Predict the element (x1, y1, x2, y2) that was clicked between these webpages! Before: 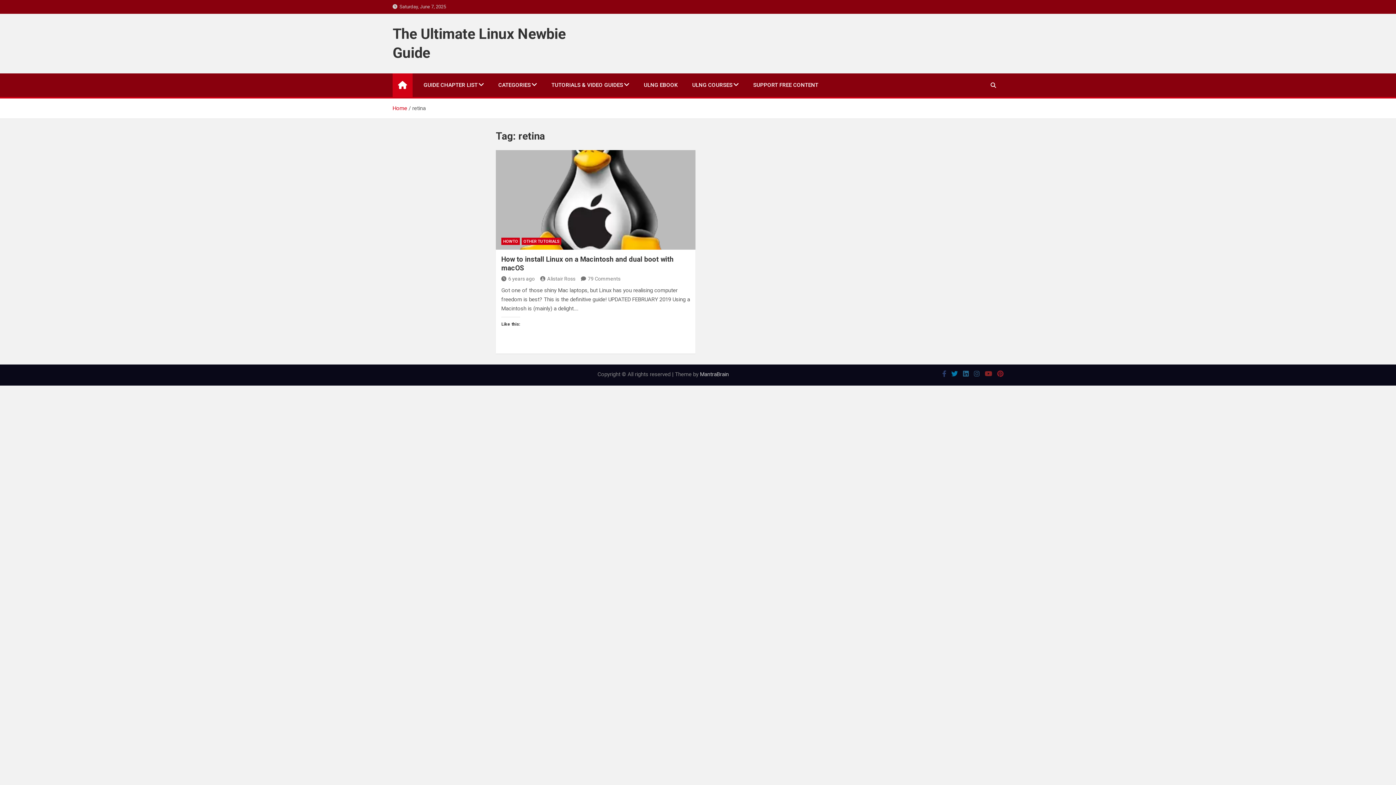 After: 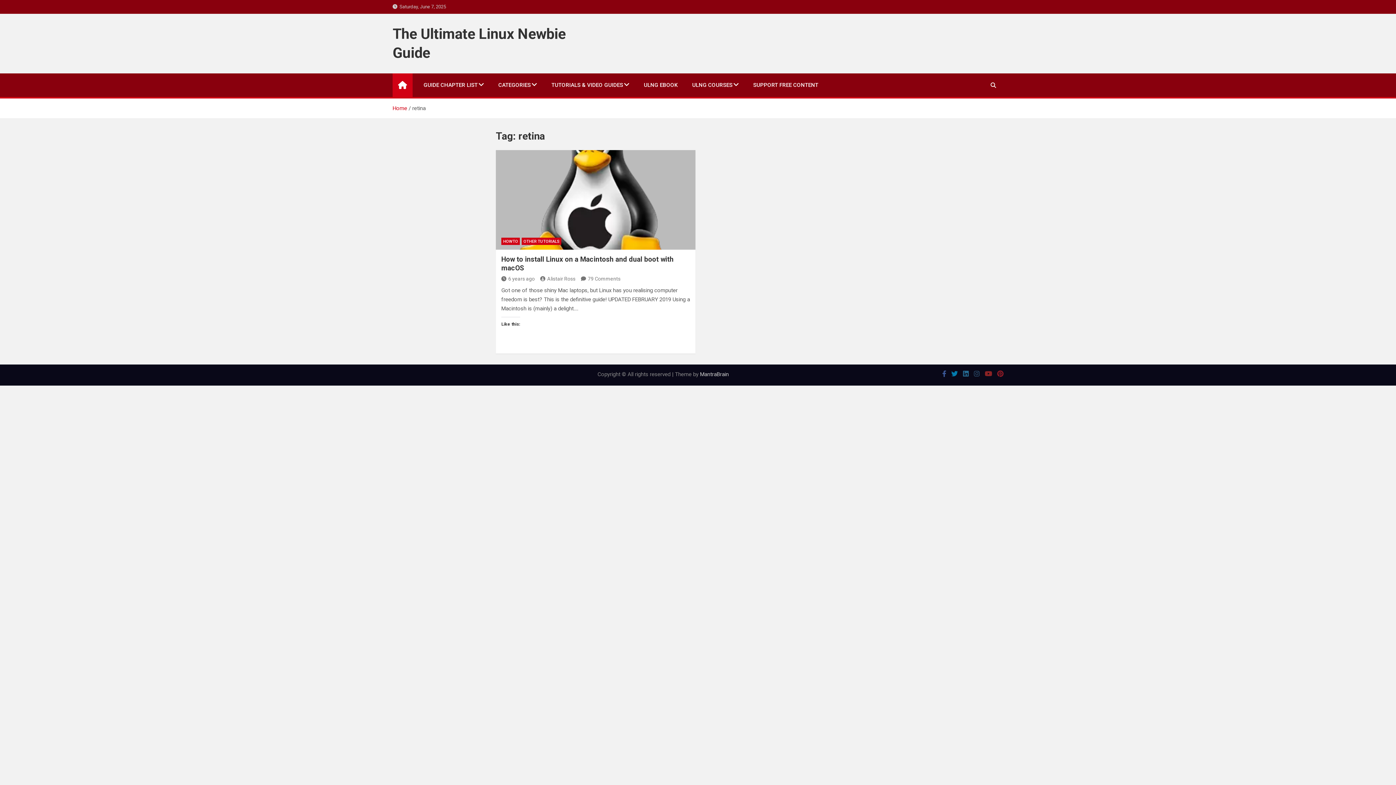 Action: bbox: (942, 370, 946, 377)